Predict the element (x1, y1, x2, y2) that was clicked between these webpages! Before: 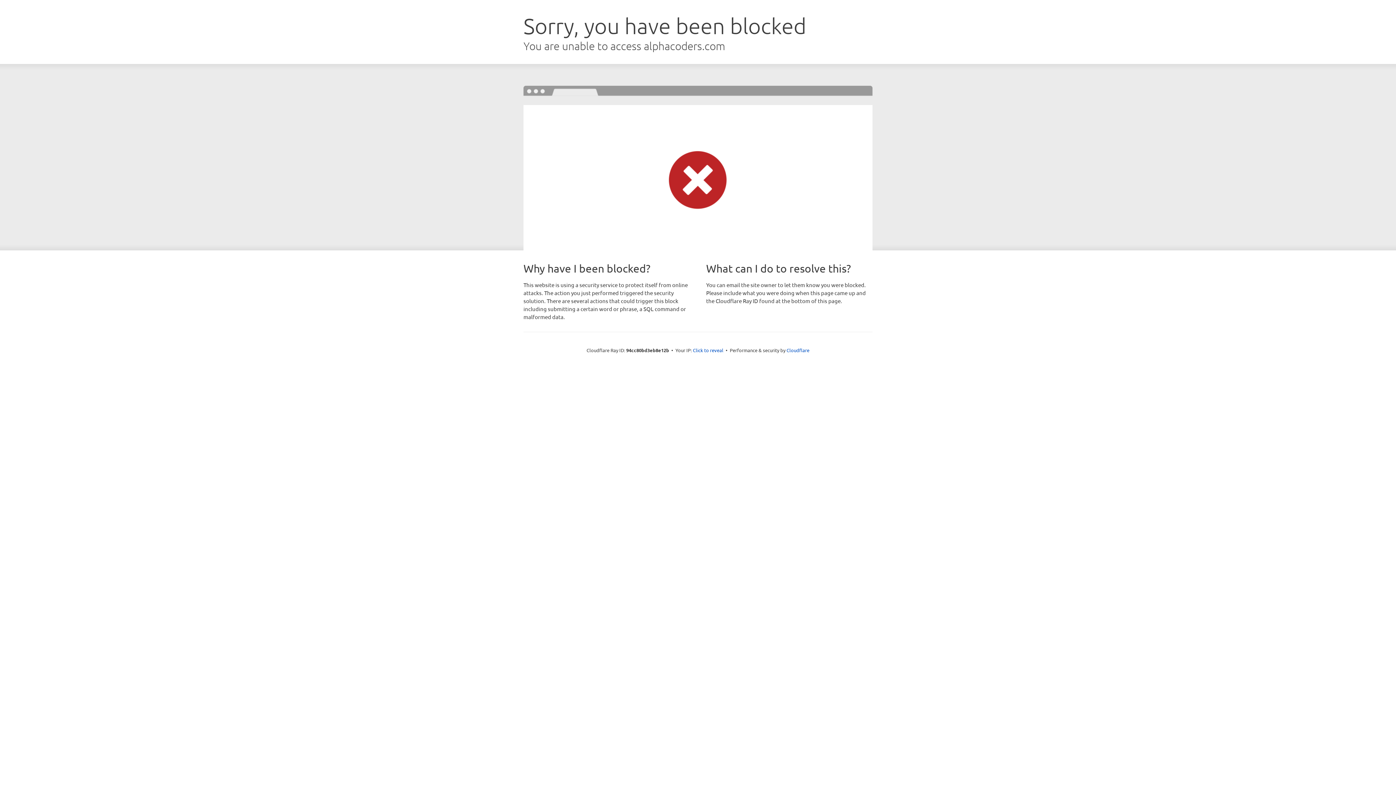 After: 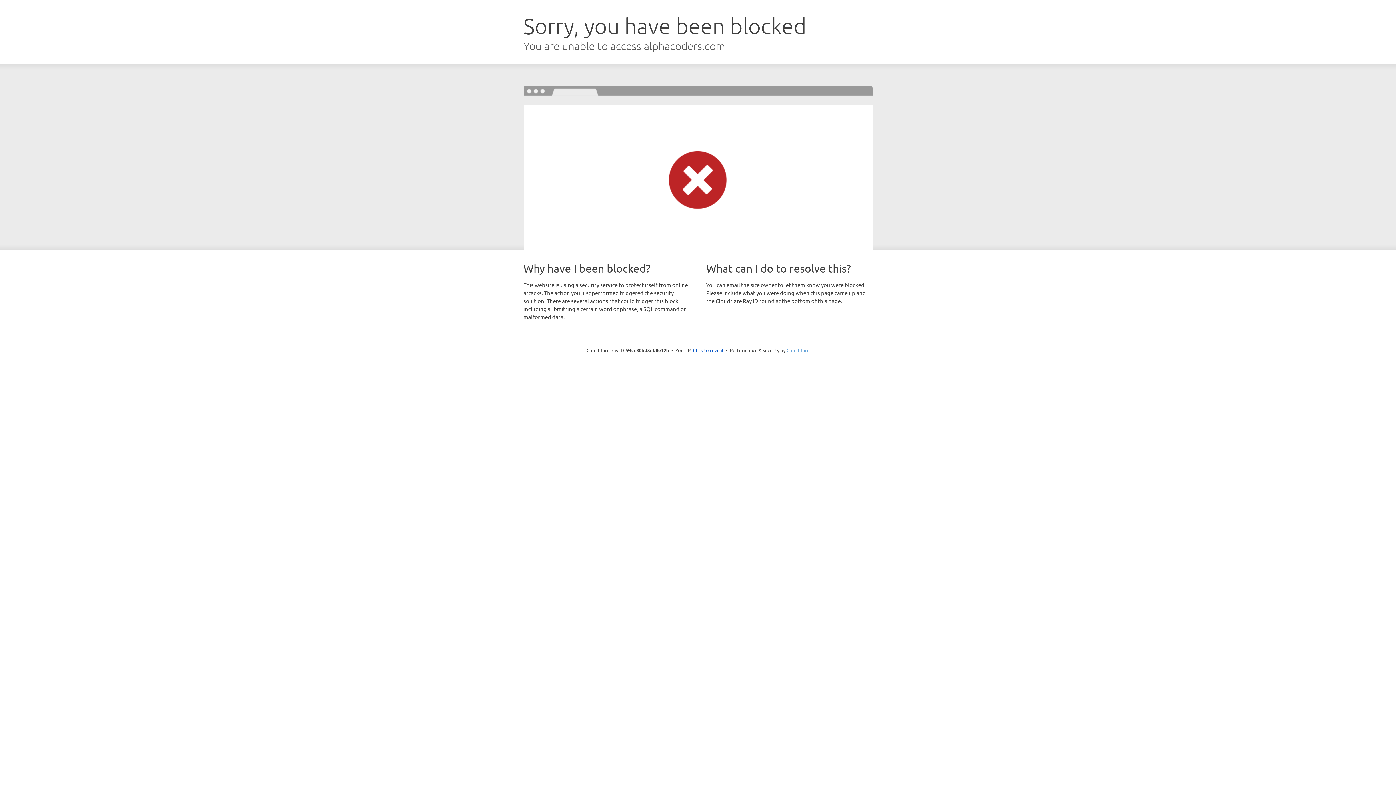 Action: bbox: (786, 347, 809, 353) label: Cloudflare